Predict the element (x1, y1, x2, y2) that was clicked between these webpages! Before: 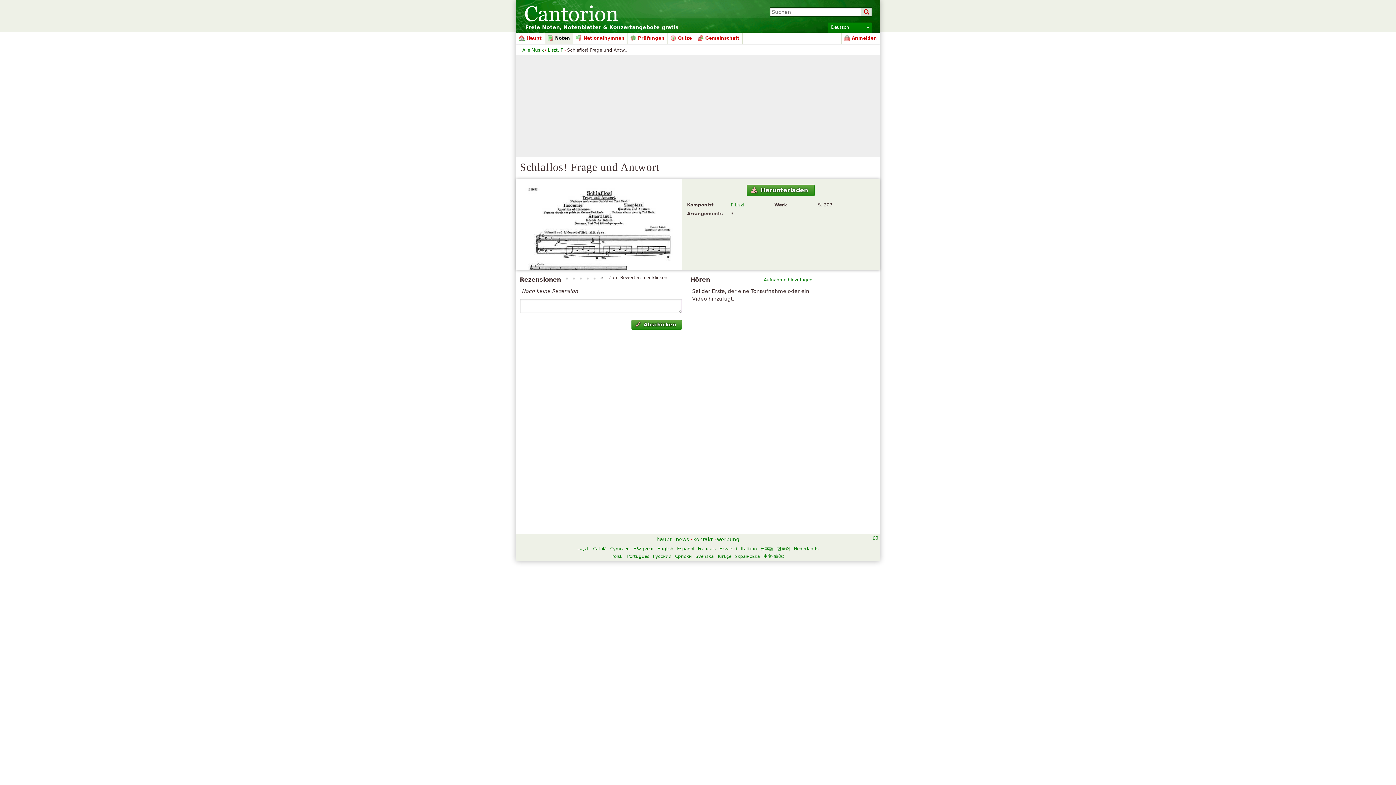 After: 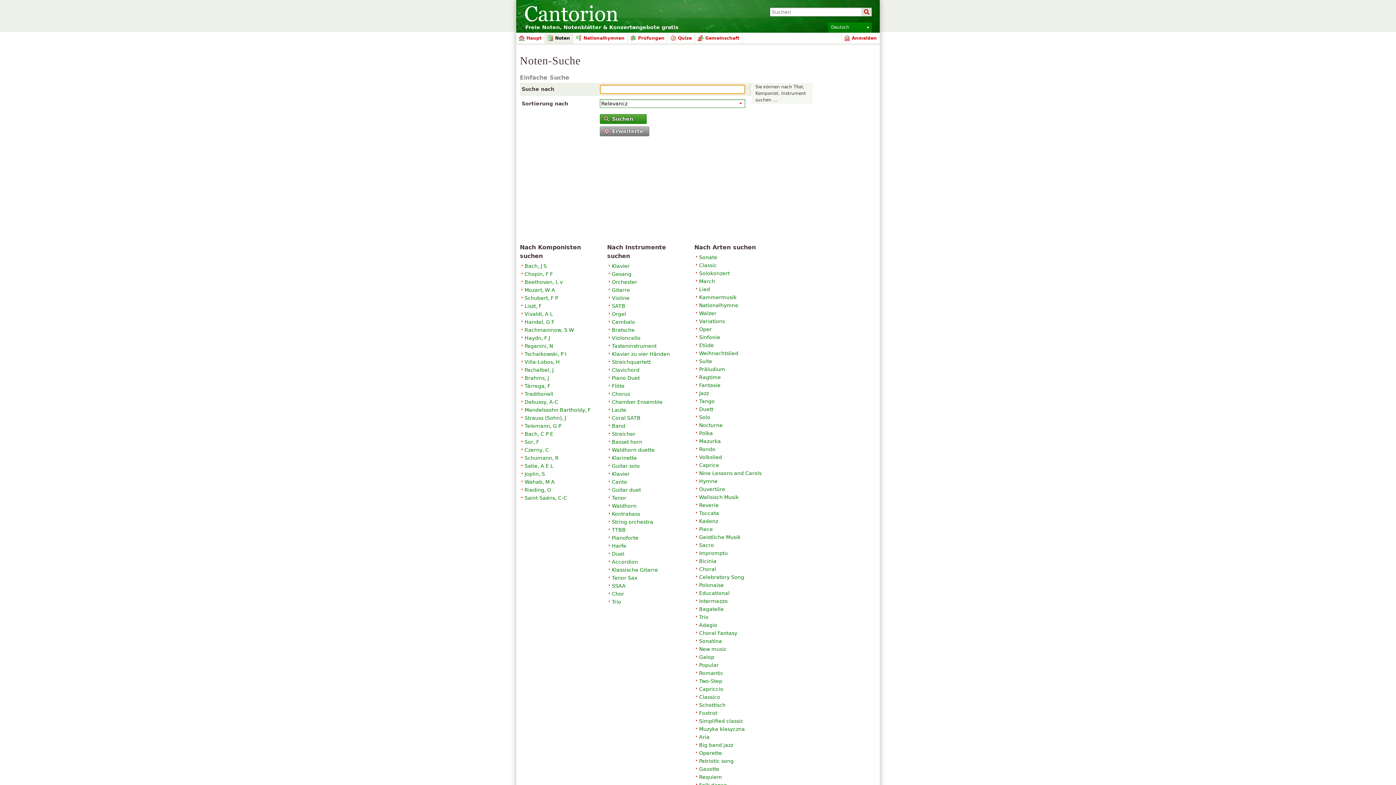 Action: bbox: (522, 47, 544, 52) label: Alle Musik